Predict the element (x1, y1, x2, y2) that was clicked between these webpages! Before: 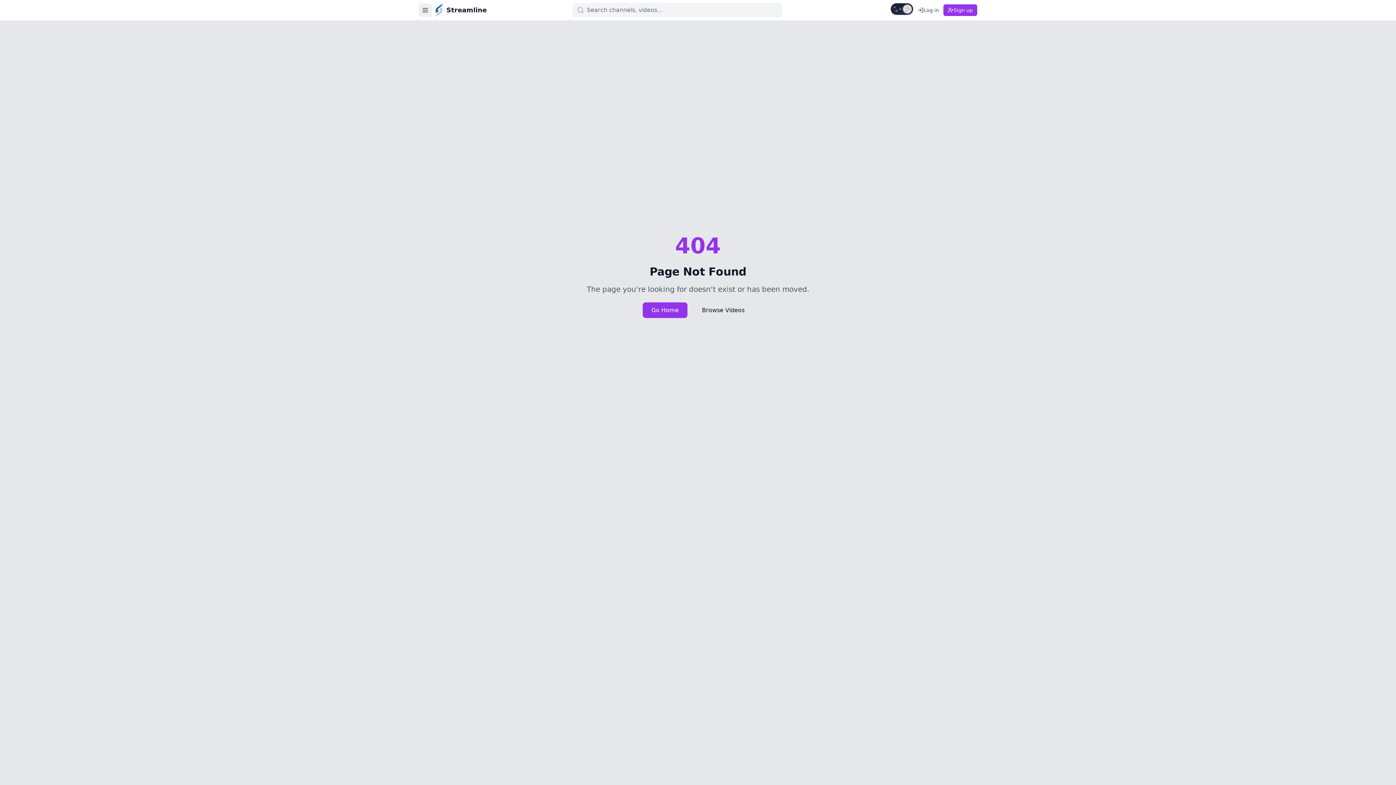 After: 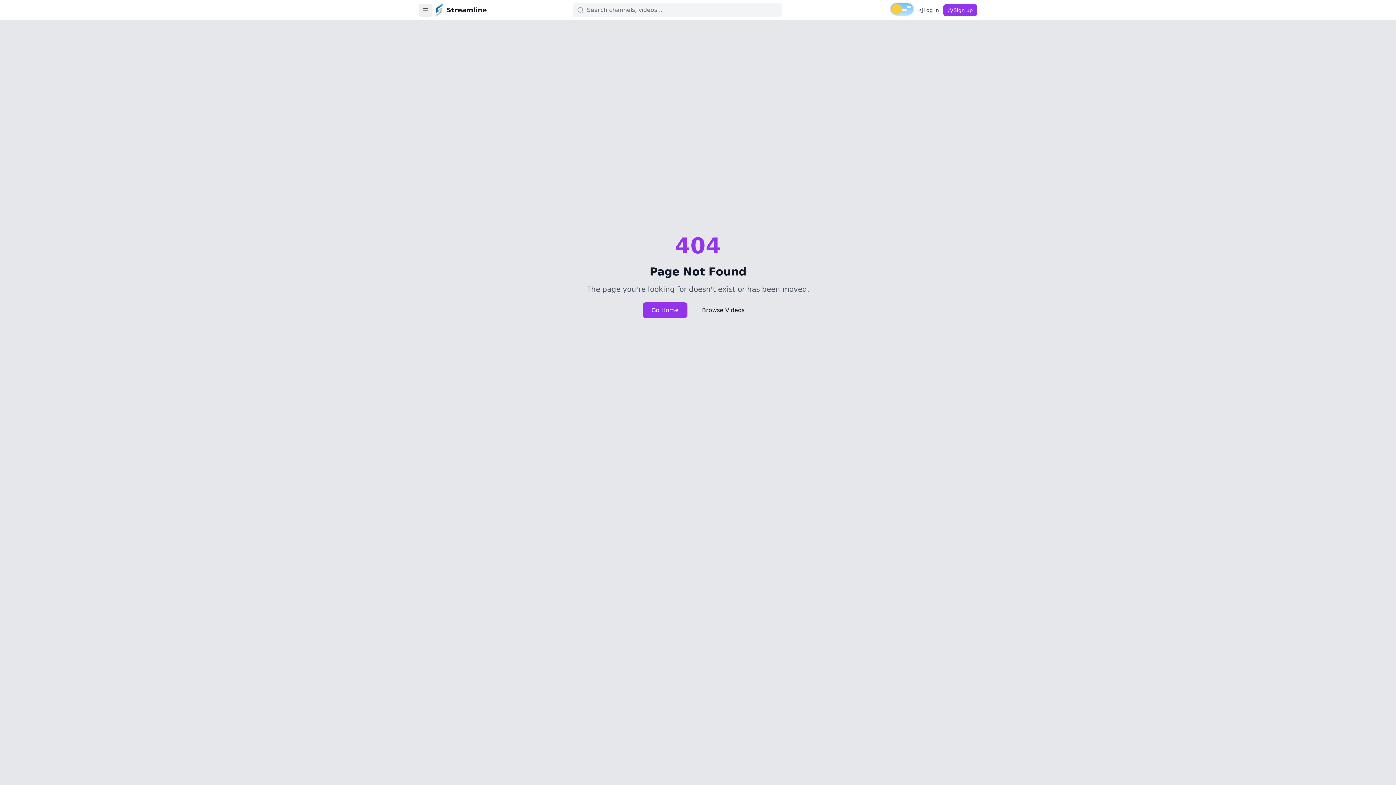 Action: label: Switch to light mode bbox: (890, 3, 913, 14)